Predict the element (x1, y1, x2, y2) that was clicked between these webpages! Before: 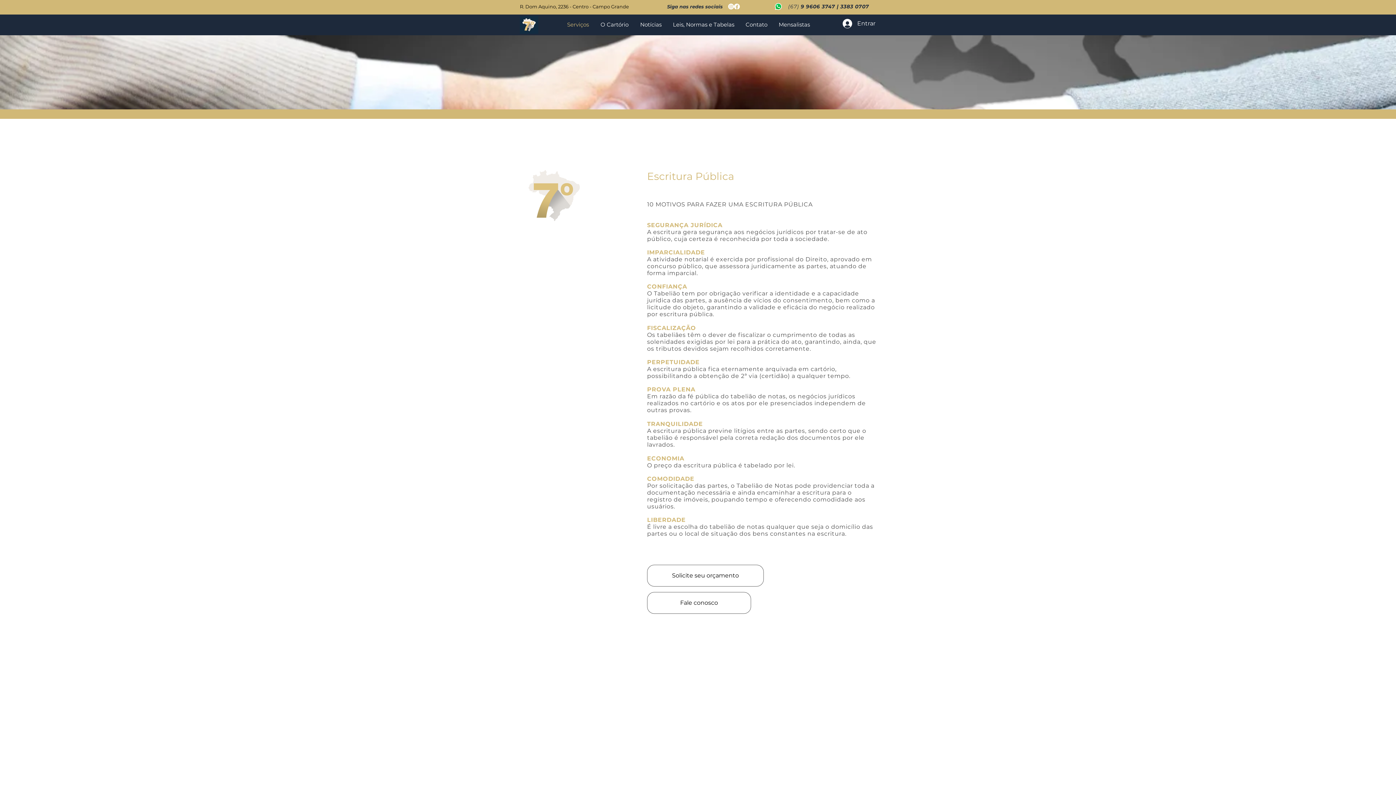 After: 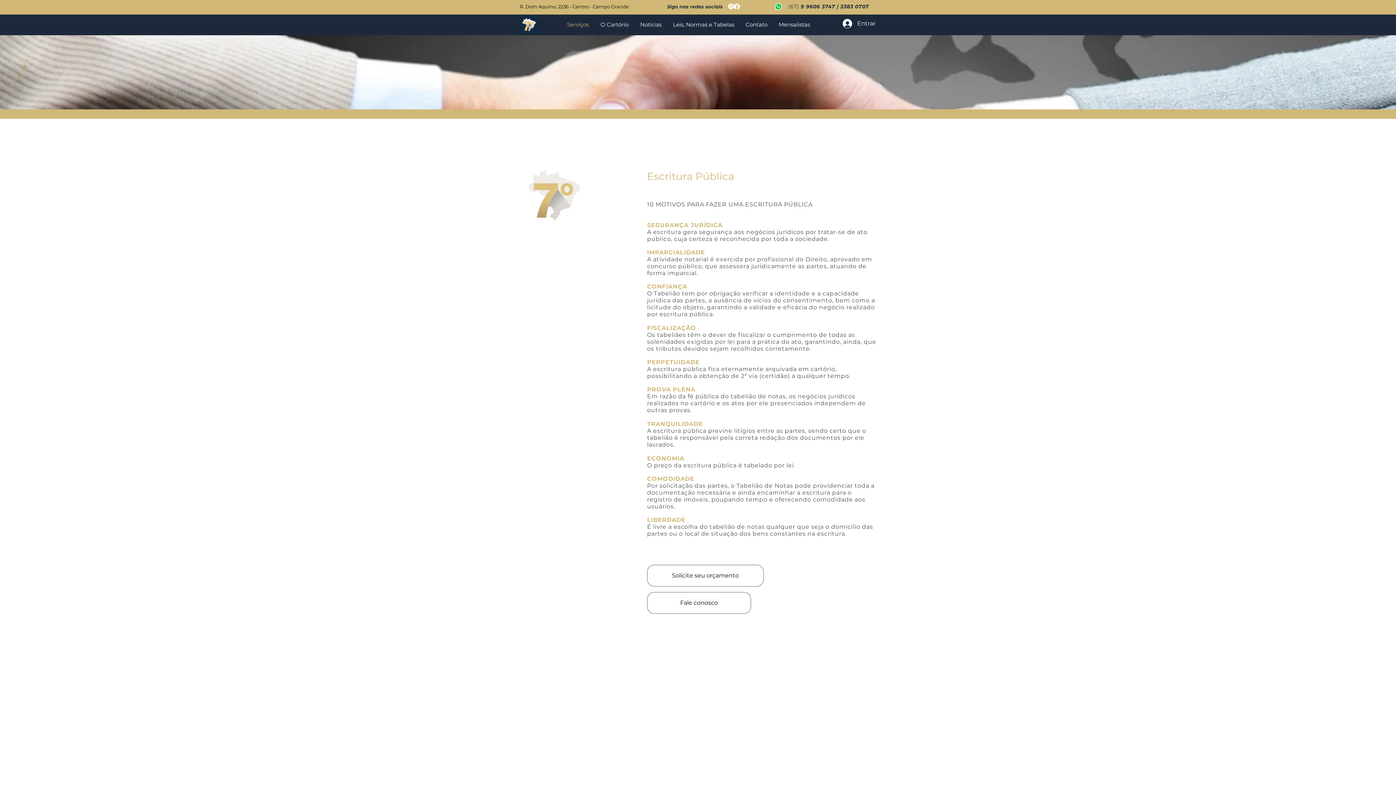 Action: bbox: (734, 3, 740, 9) label: Facebook